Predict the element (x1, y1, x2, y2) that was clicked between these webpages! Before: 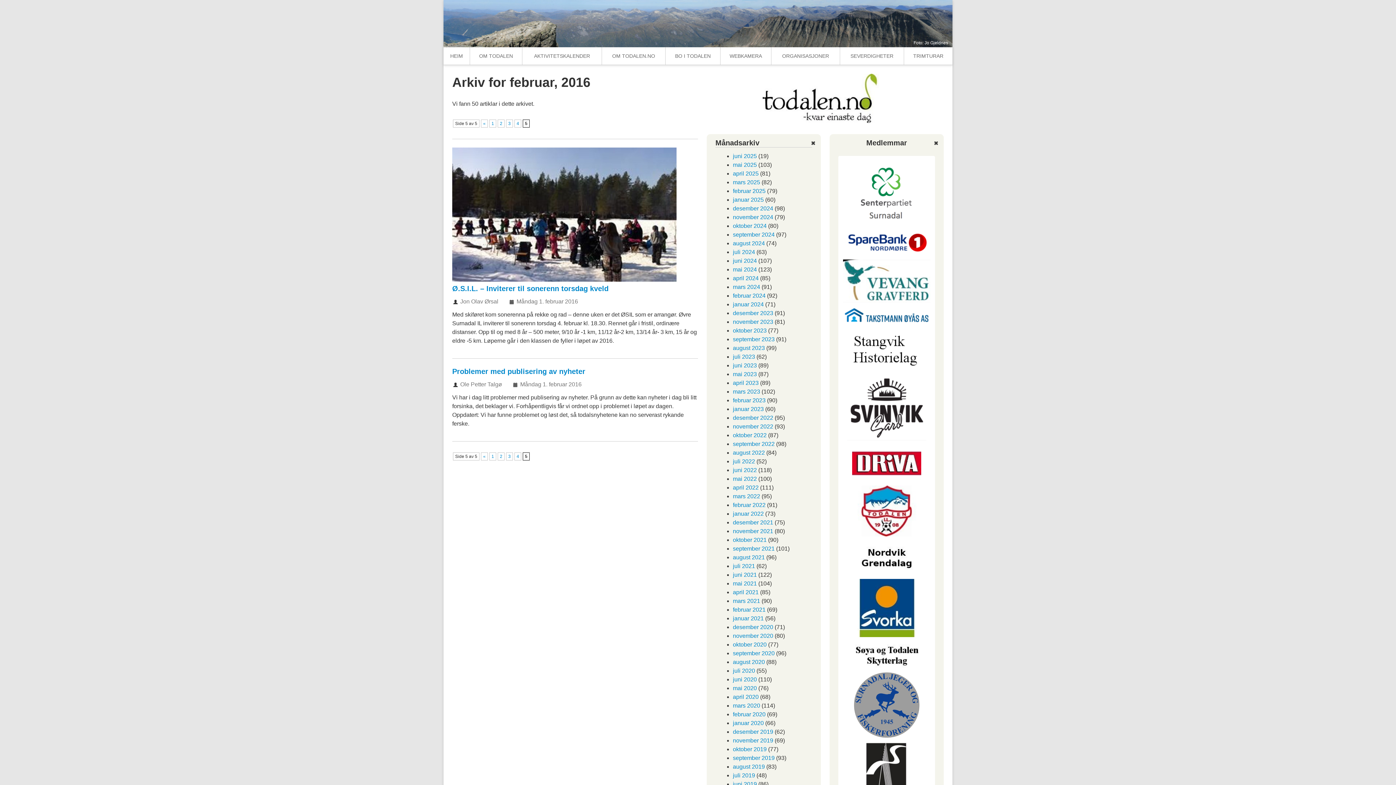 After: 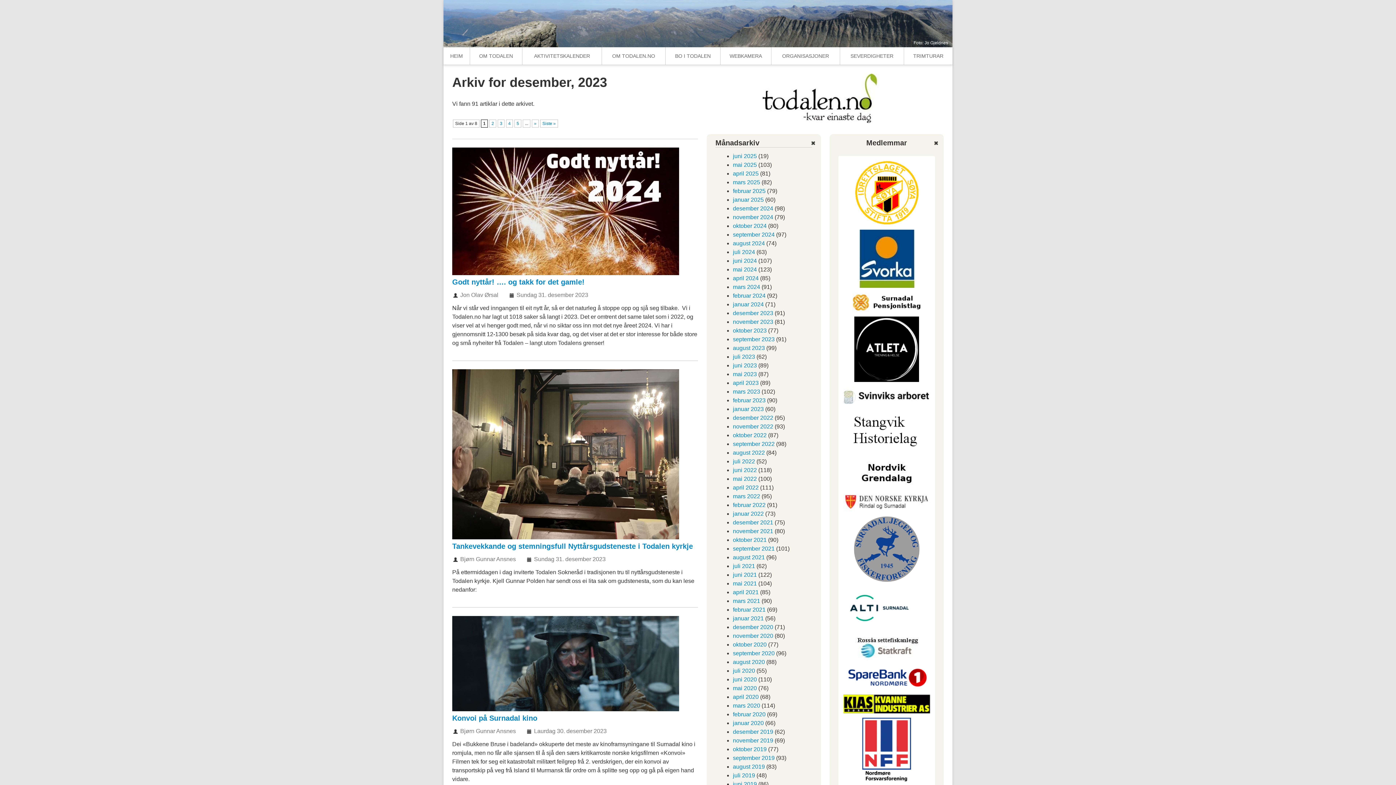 Action: label: desember 2023 bbox: (733, 310, 773, 316)